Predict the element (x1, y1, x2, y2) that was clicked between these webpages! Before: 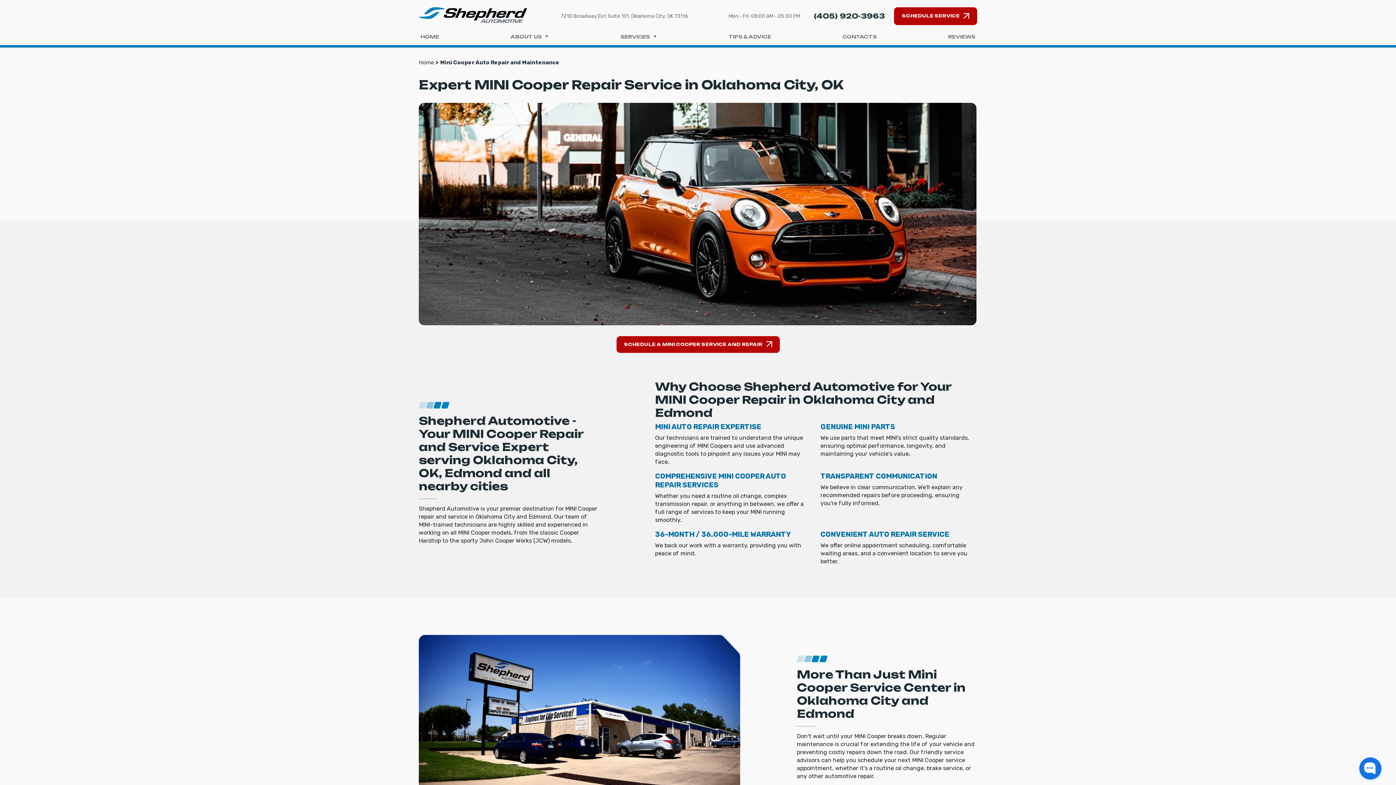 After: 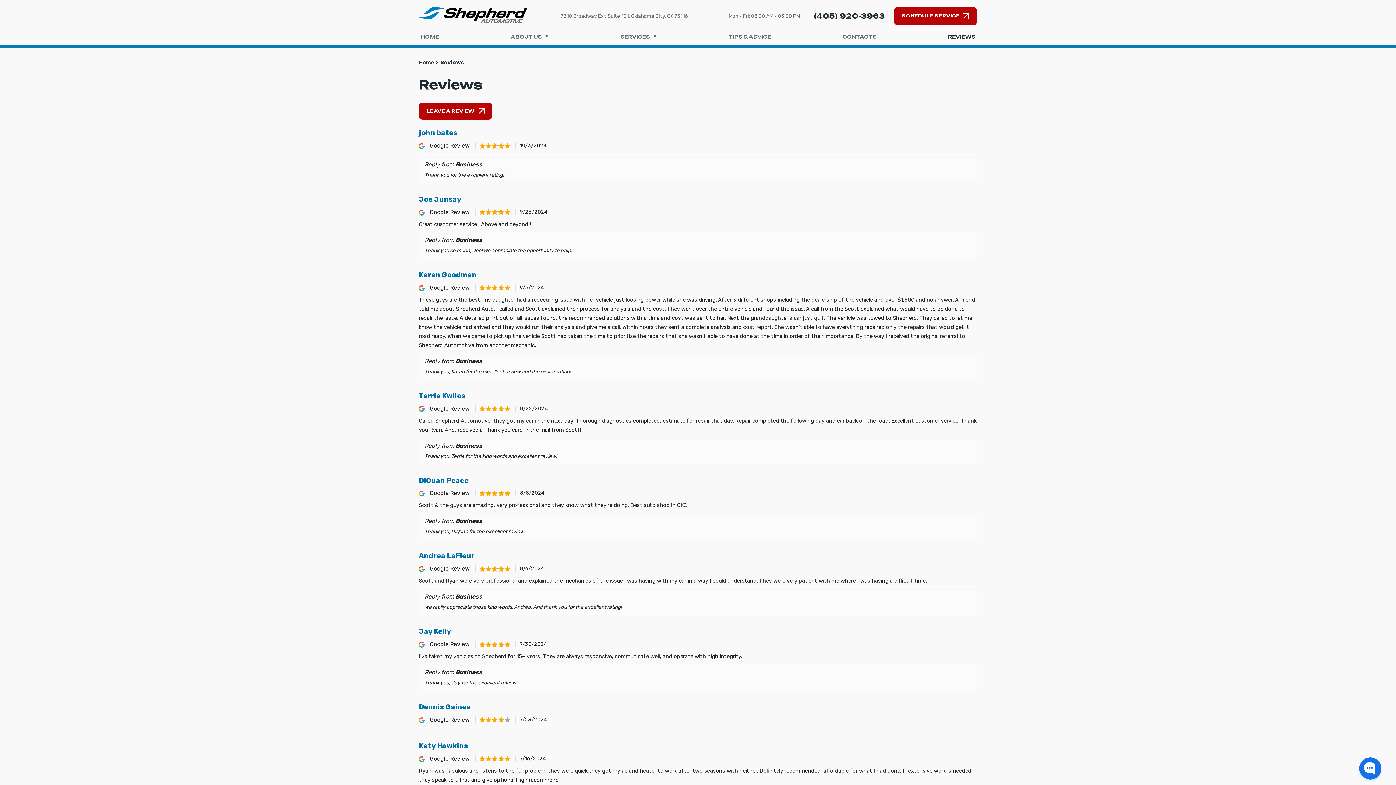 Action: label: REVIEWS bbox: (946, 30, 977, 42)